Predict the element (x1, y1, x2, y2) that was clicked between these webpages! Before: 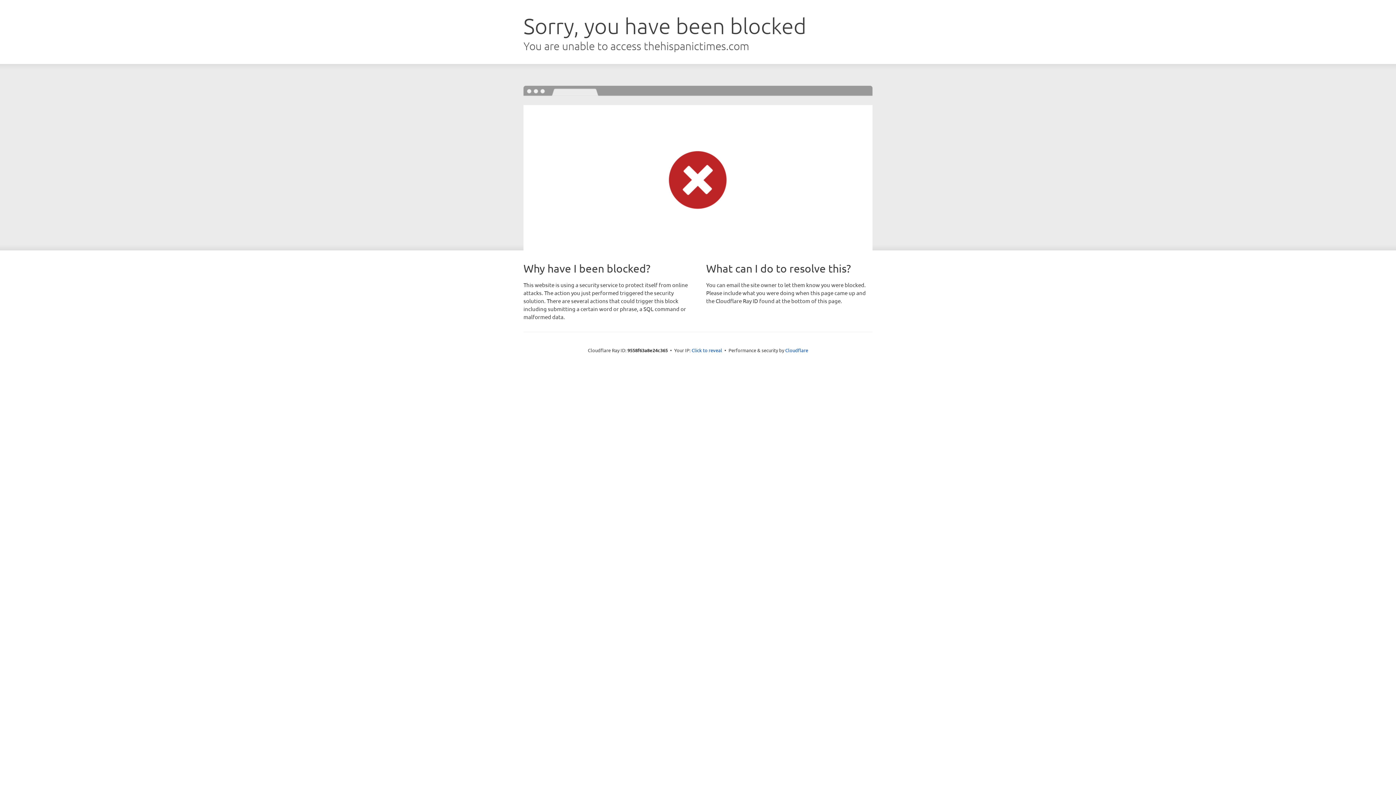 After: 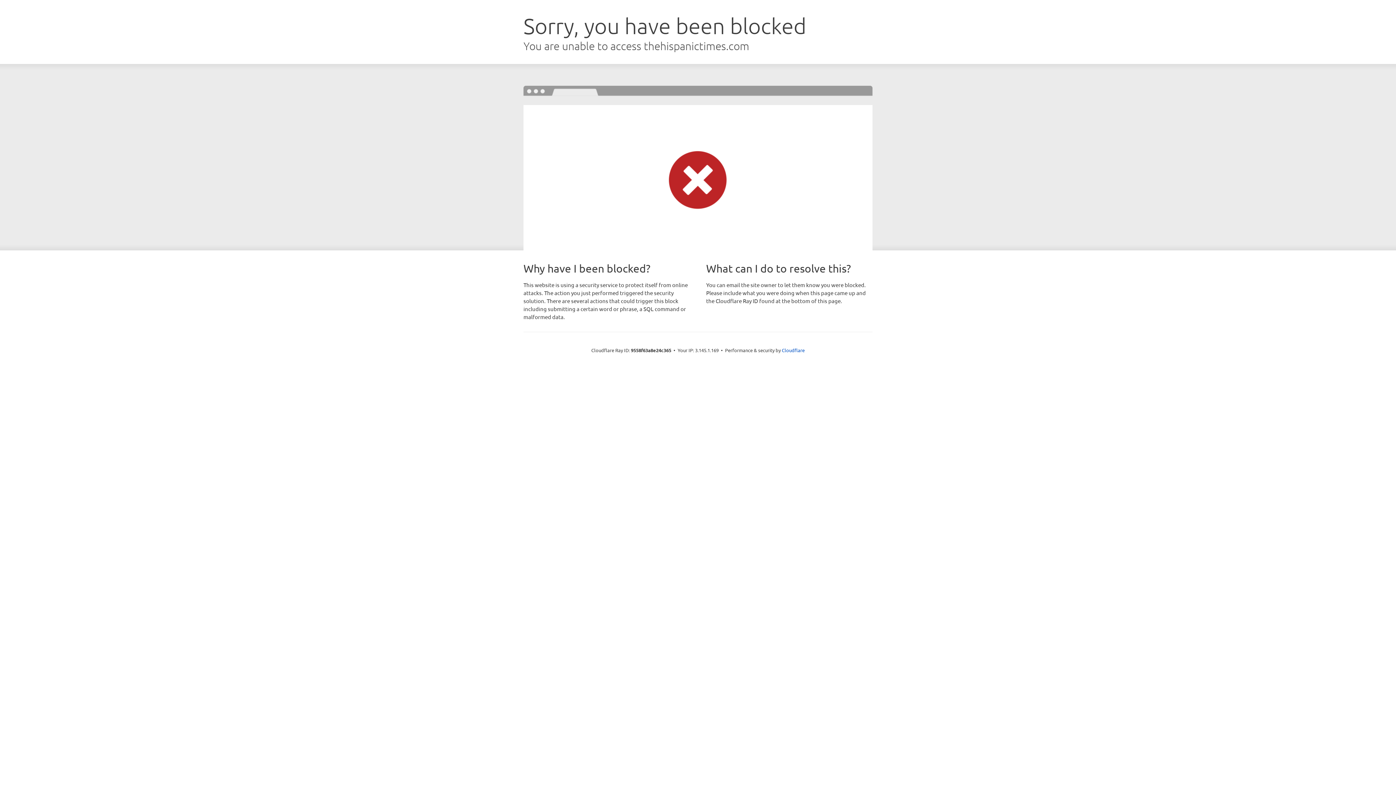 Action: label: Click to reveal bbox: (691, 346, 722, 353)